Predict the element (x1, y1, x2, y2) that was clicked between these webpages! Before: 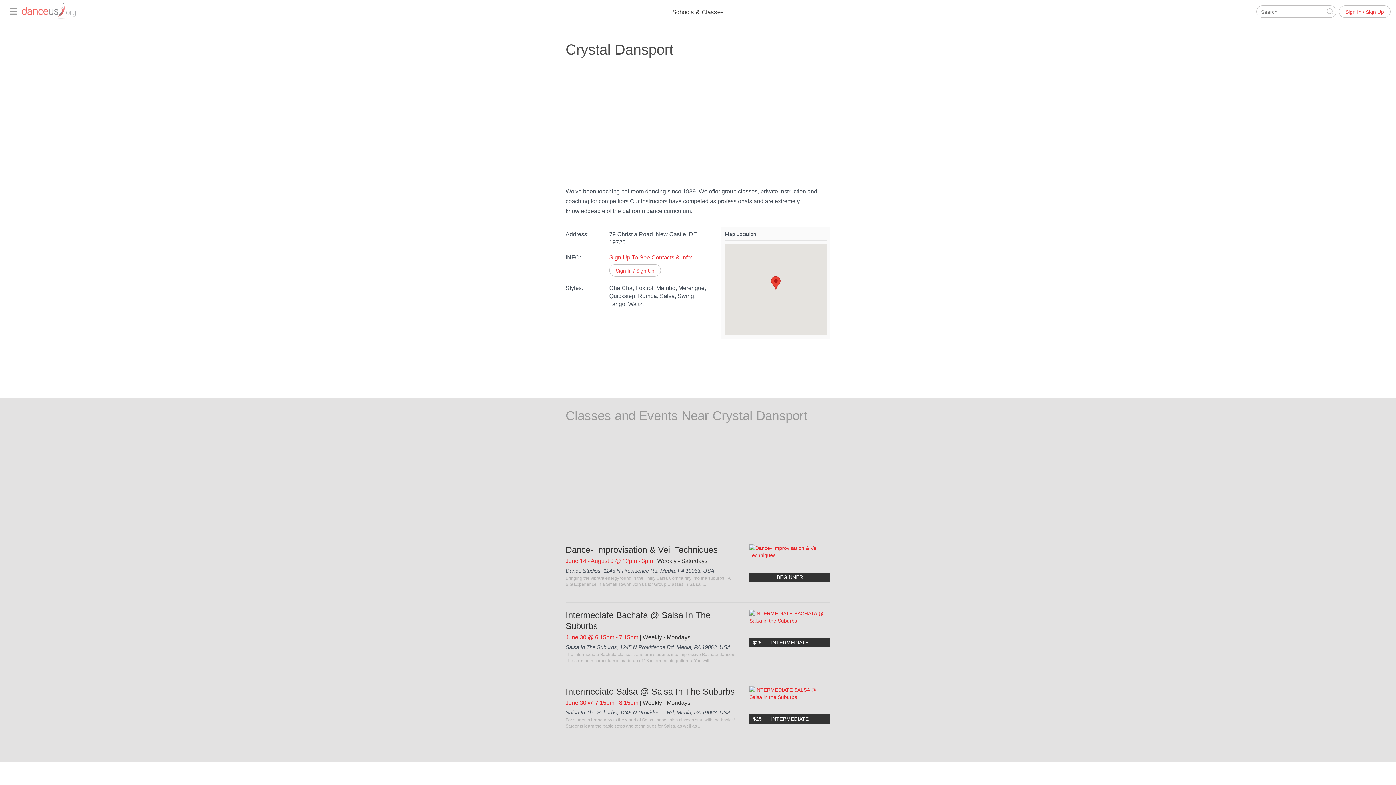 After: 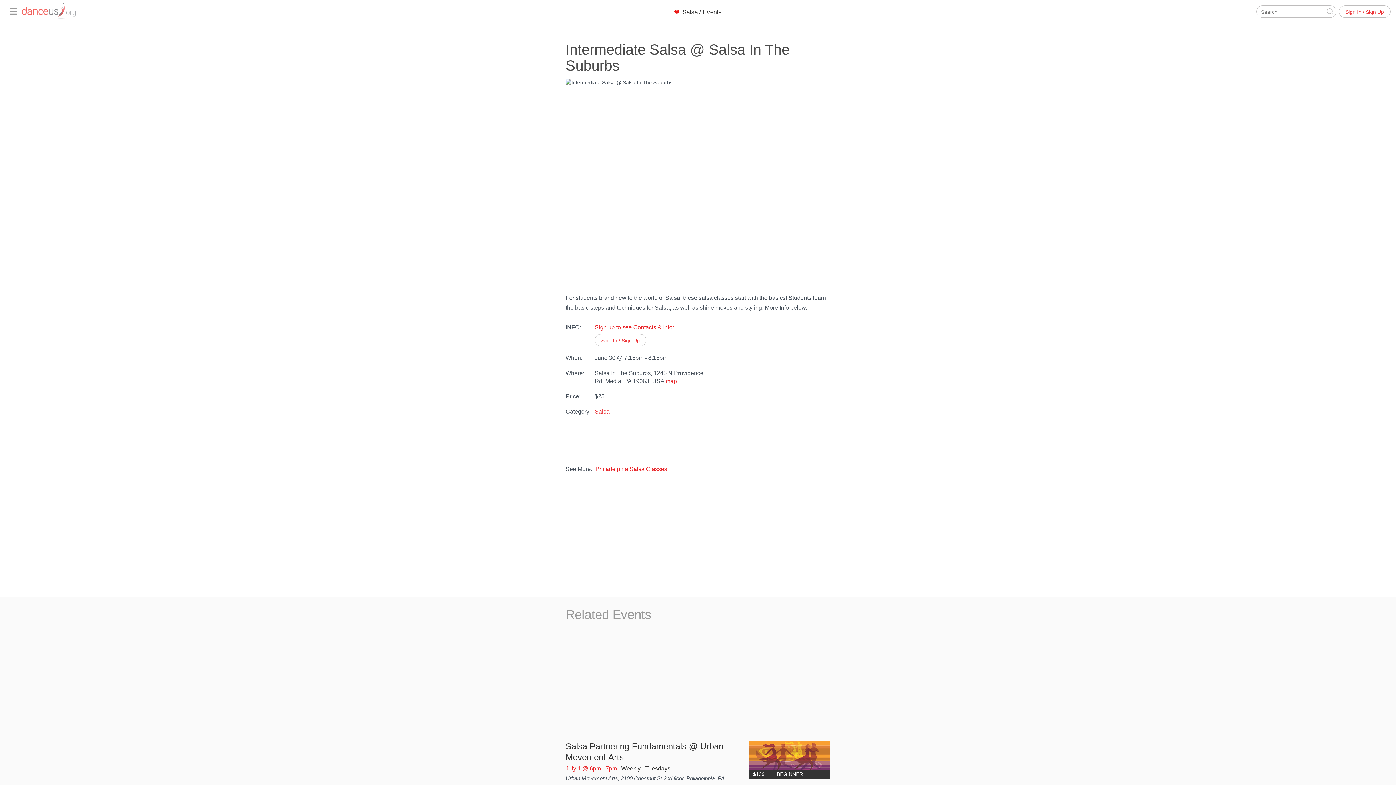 Action: label: Intermediate Salsa @ Salsa In The Suburbs bbox: (565, 686, 738, 697)